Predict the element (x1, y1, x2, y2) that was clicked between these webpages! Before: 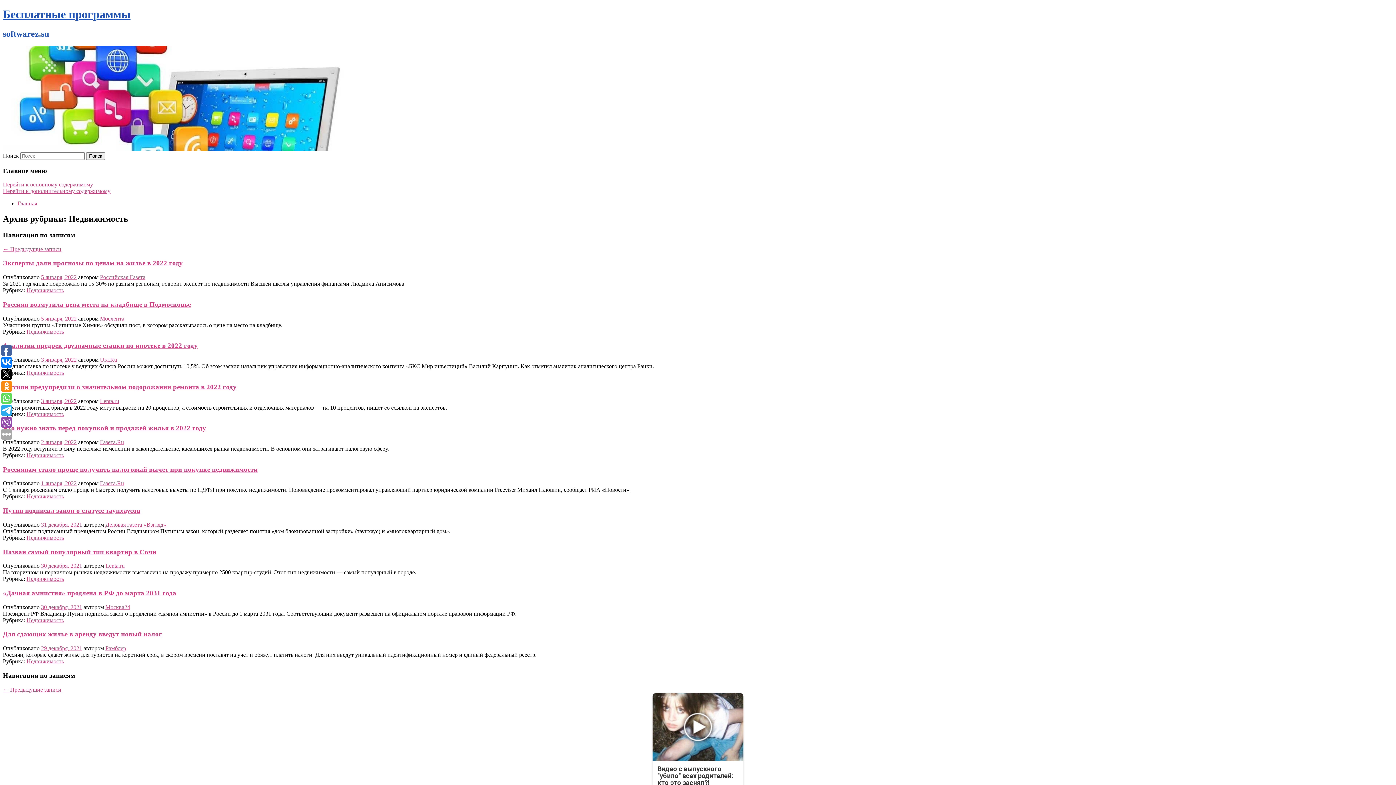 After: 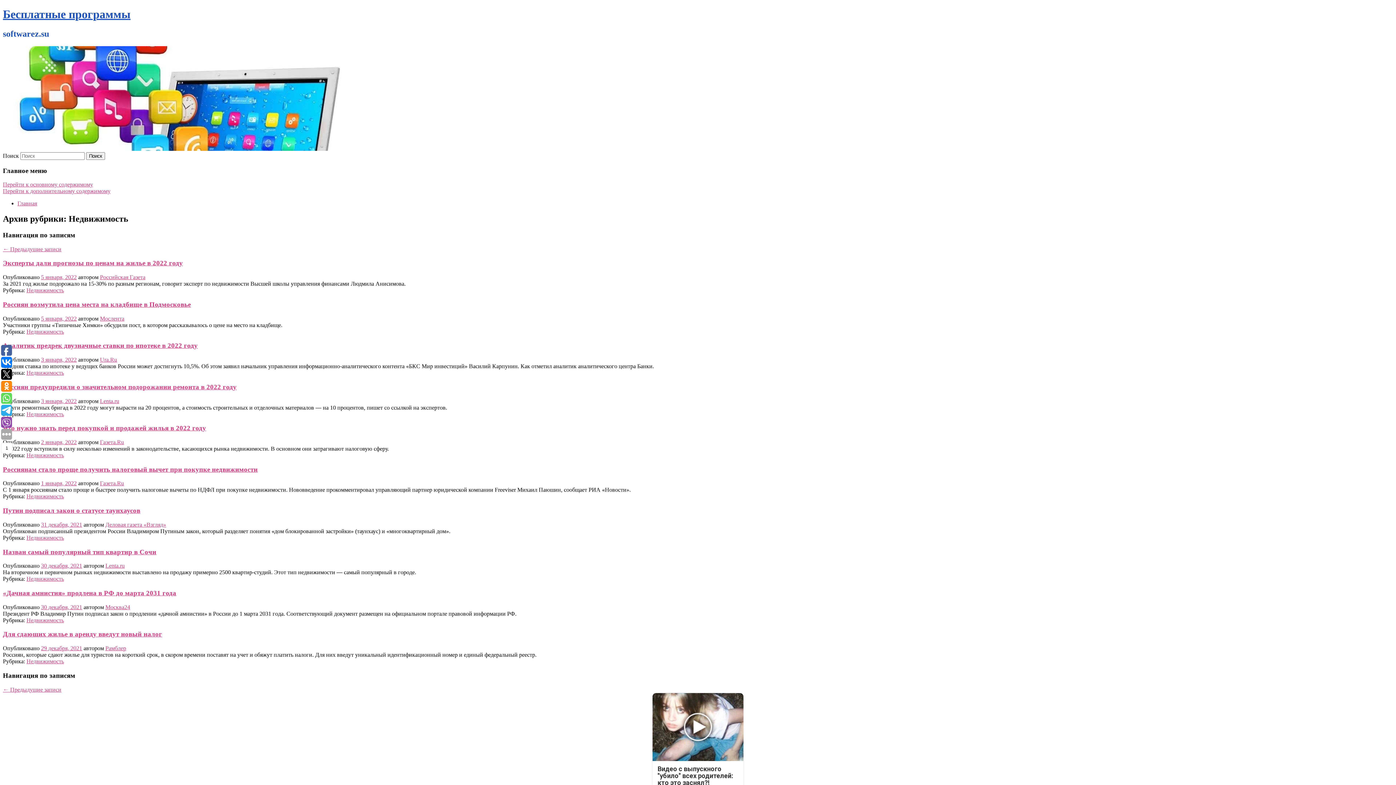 Action: bbox: (1, 417, 12, 428)